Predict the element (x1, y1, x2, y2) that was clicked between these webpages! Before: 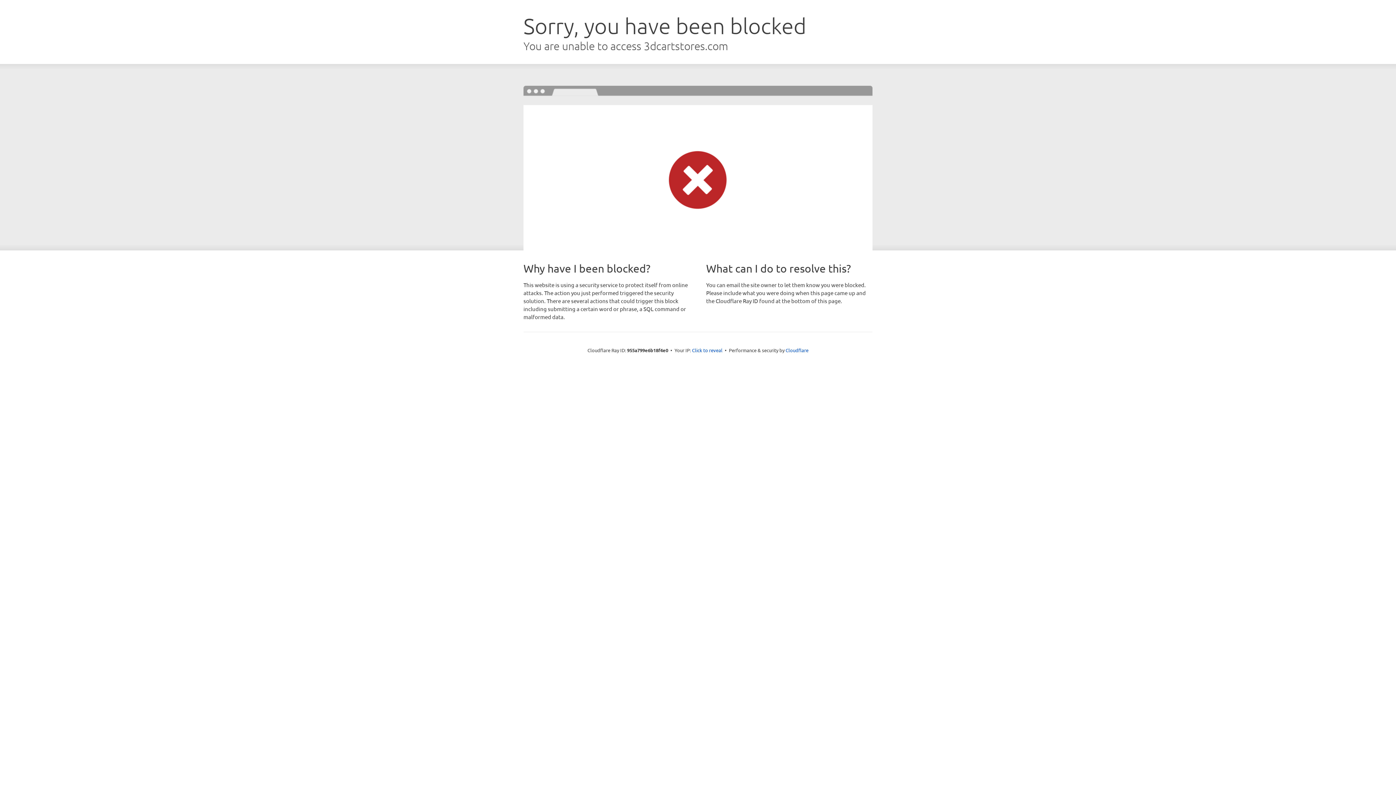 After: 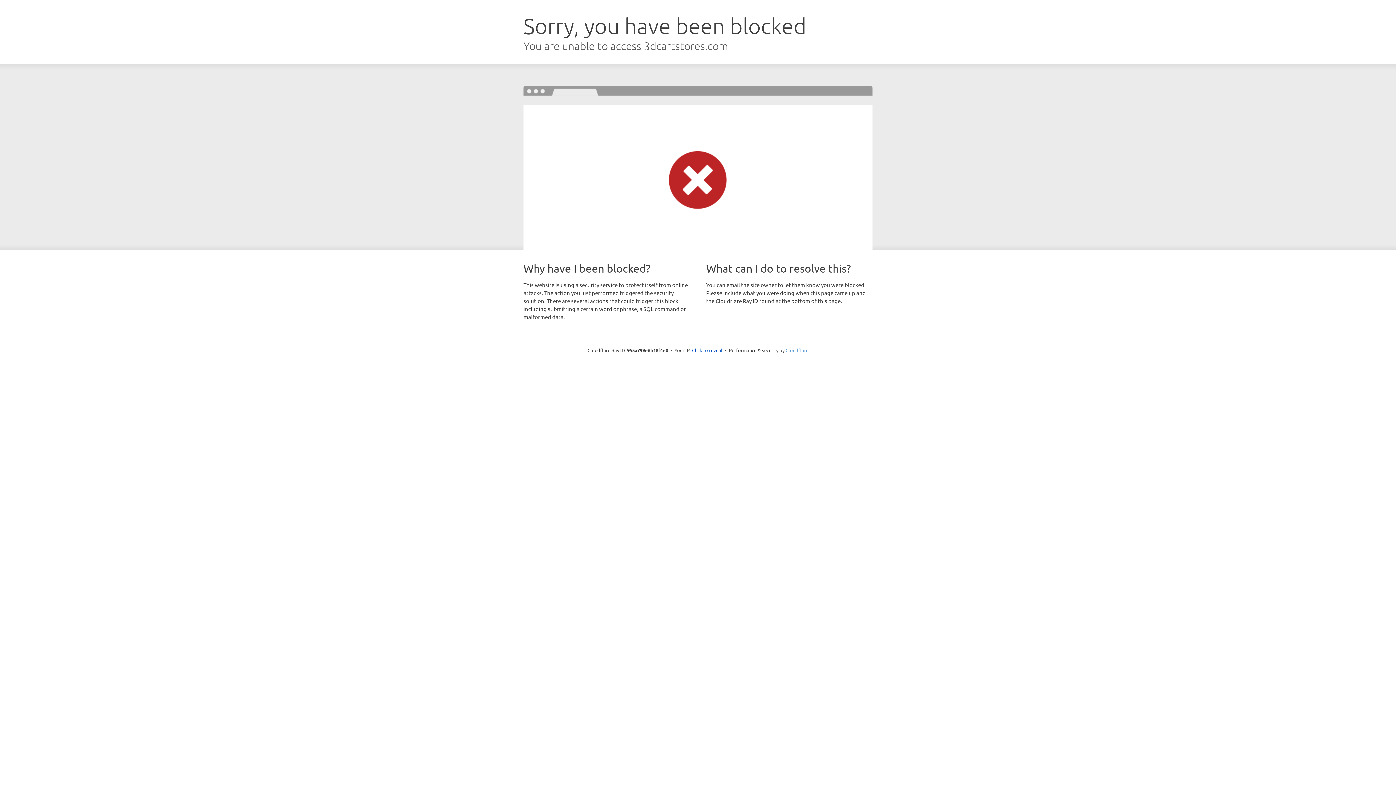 Action: label: Cloudflare bbox: (785, 347, 808, 353)